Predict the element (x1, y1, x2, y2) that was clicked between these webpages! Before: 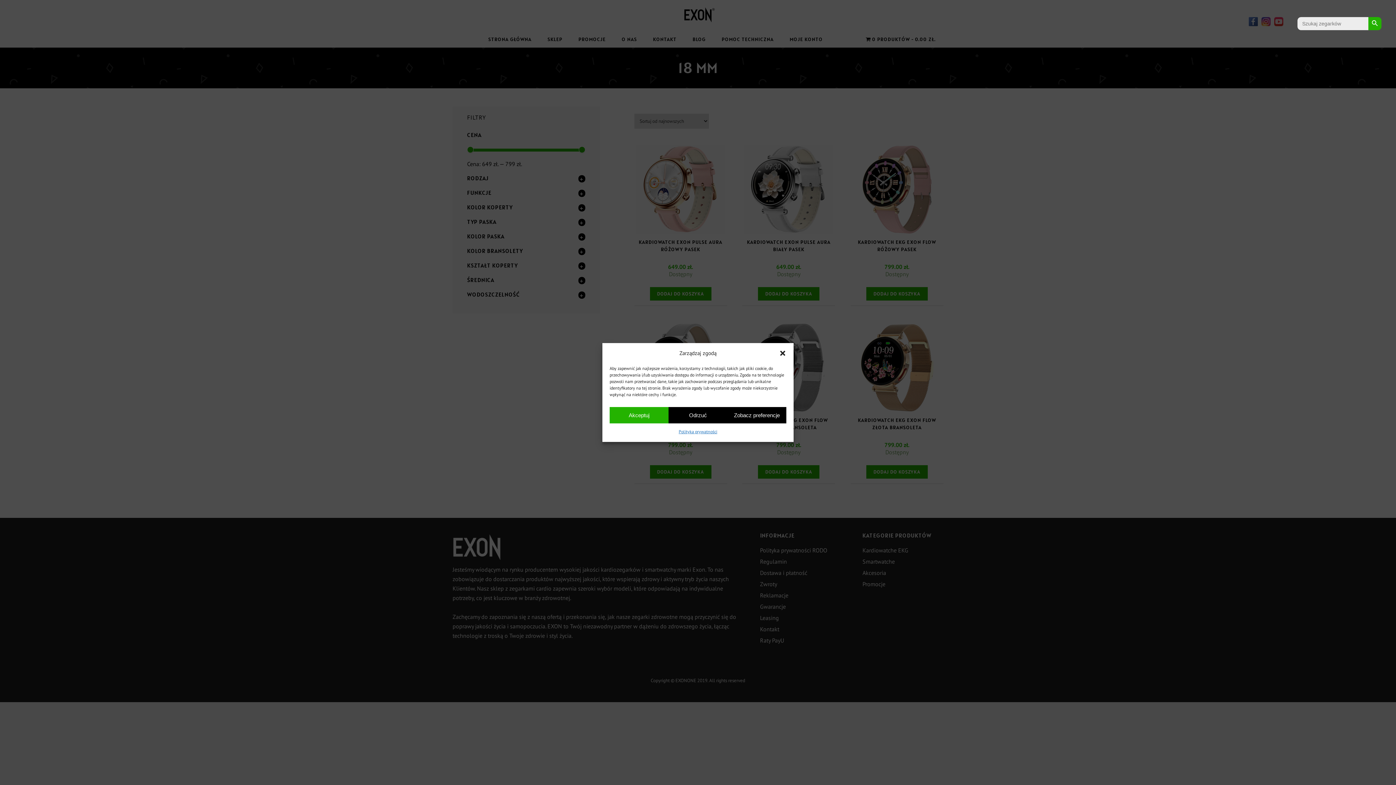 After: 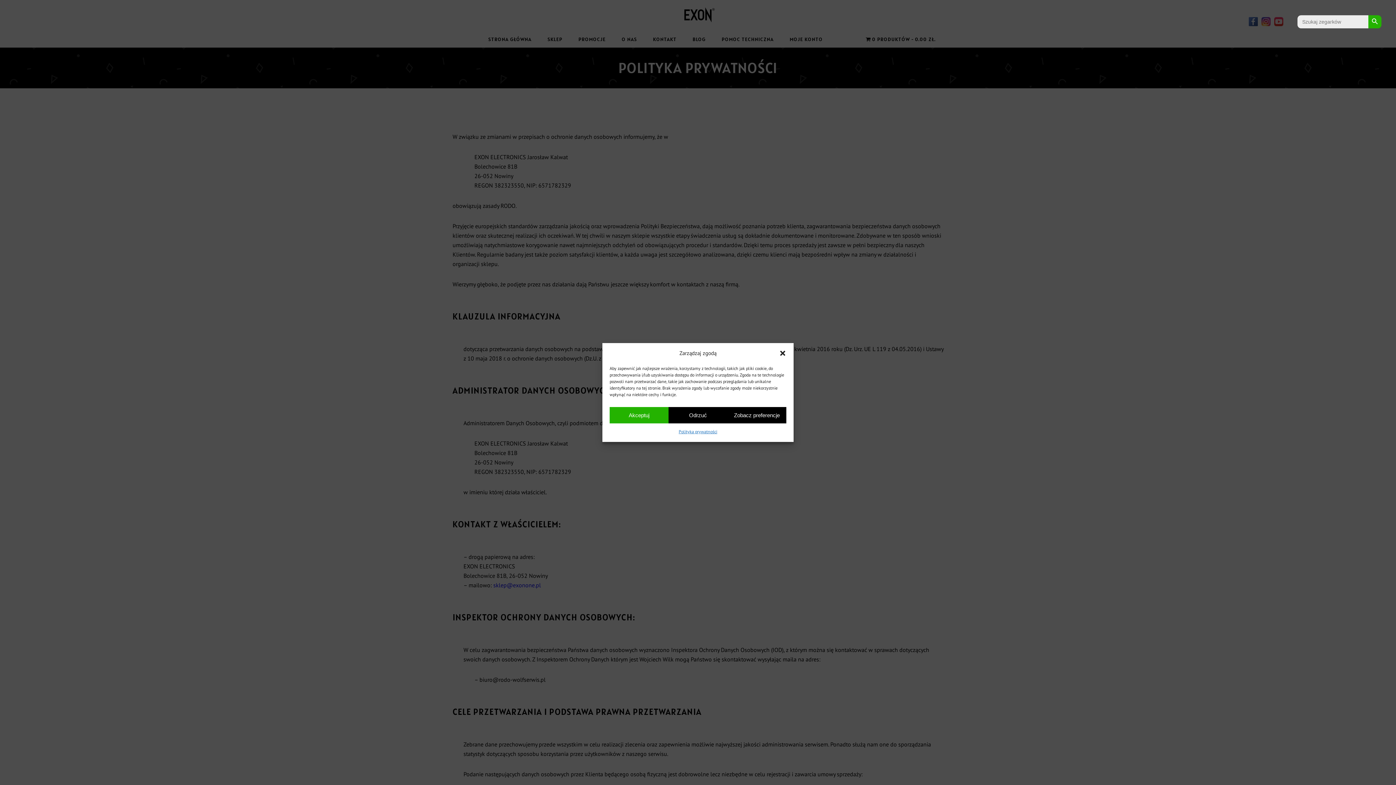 Action: label: Polityka prywatności bbox: (678, 427, 717, 436)